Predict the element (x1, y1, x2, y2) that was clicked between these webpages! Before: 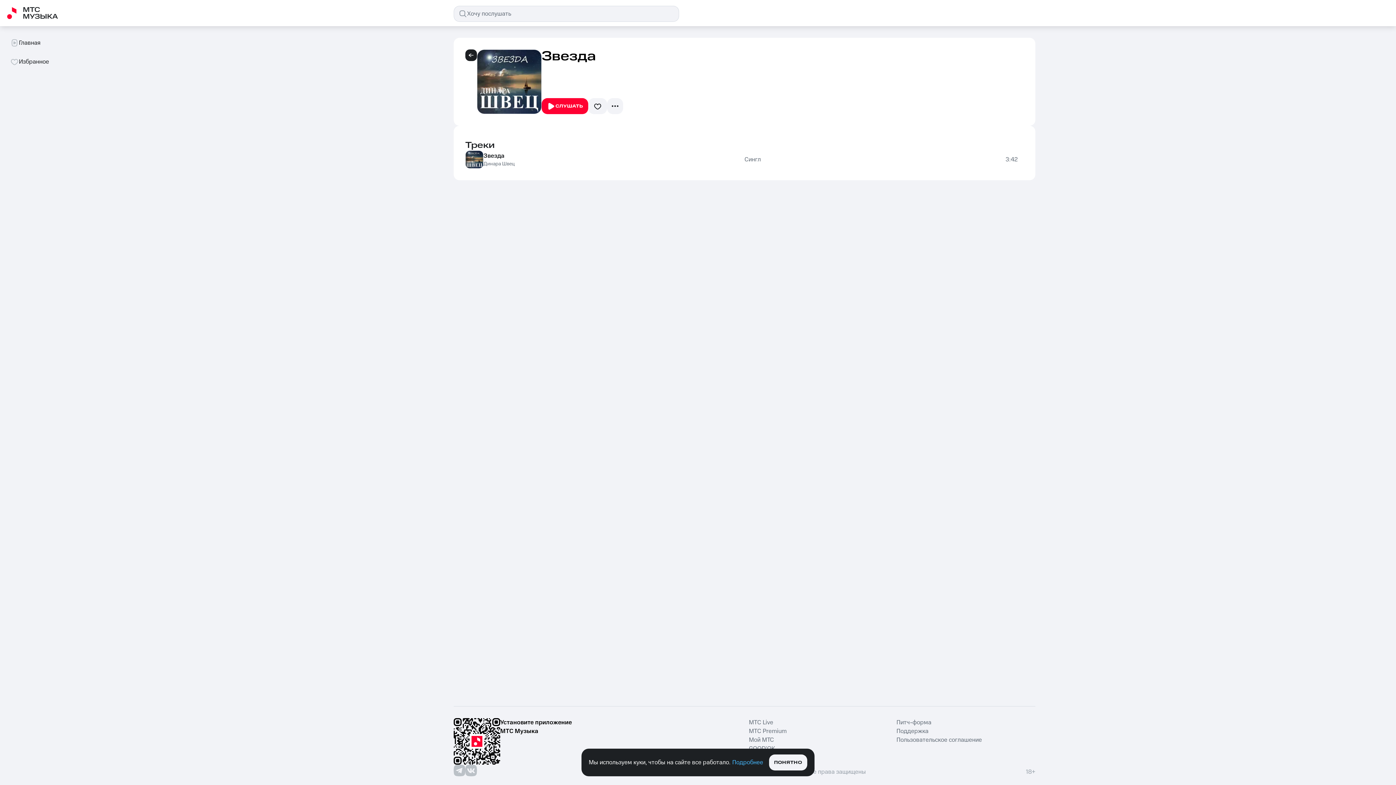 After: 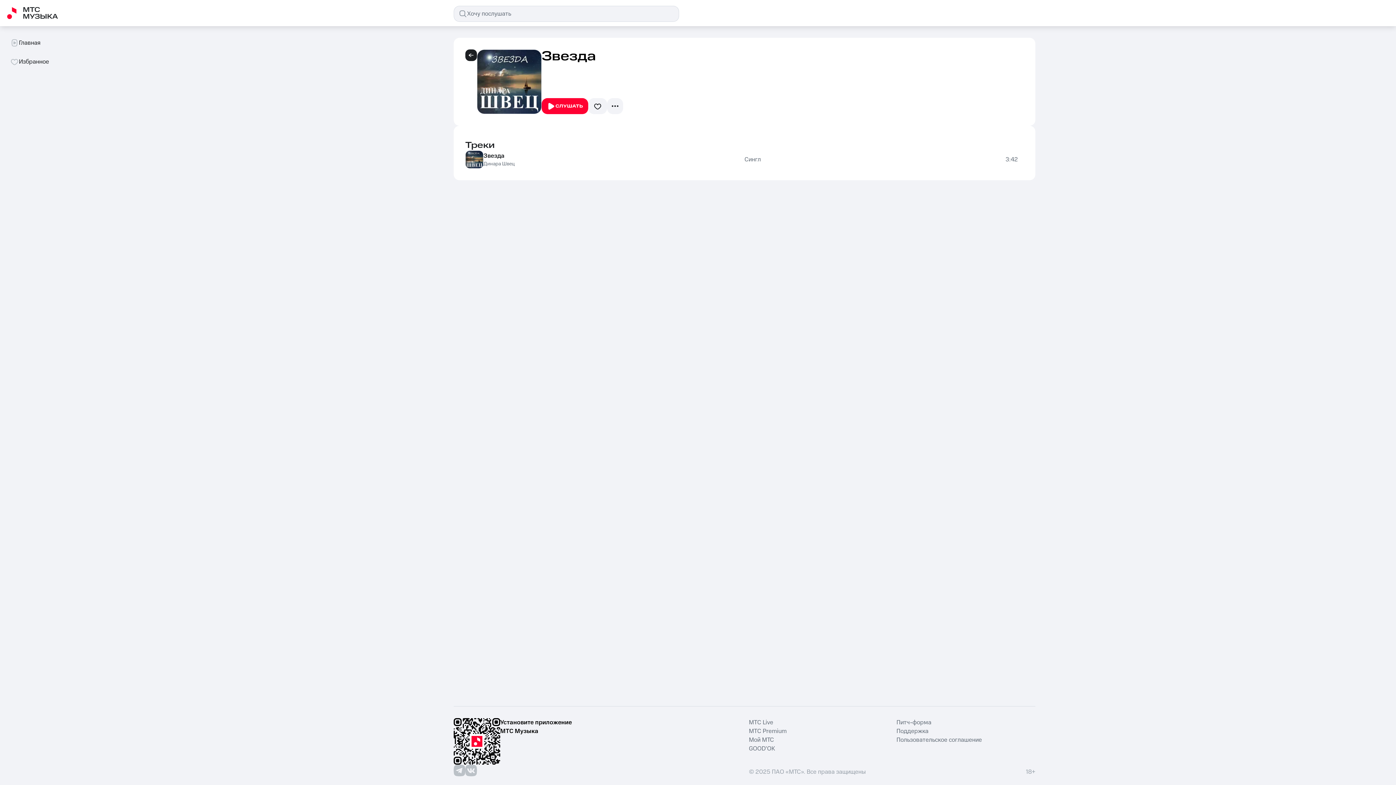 Action: bbox: (769, 754, 807, 770) label: ПОНЯТНО